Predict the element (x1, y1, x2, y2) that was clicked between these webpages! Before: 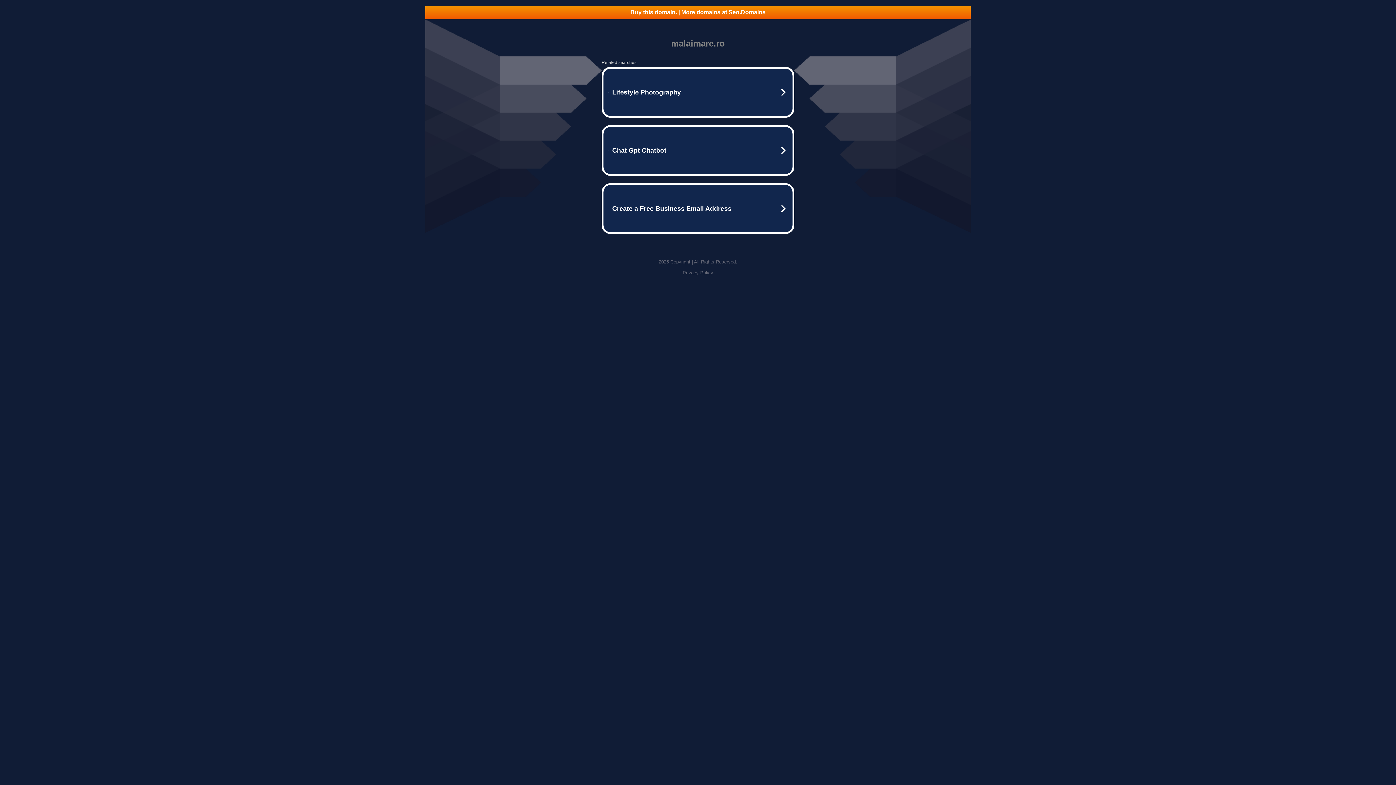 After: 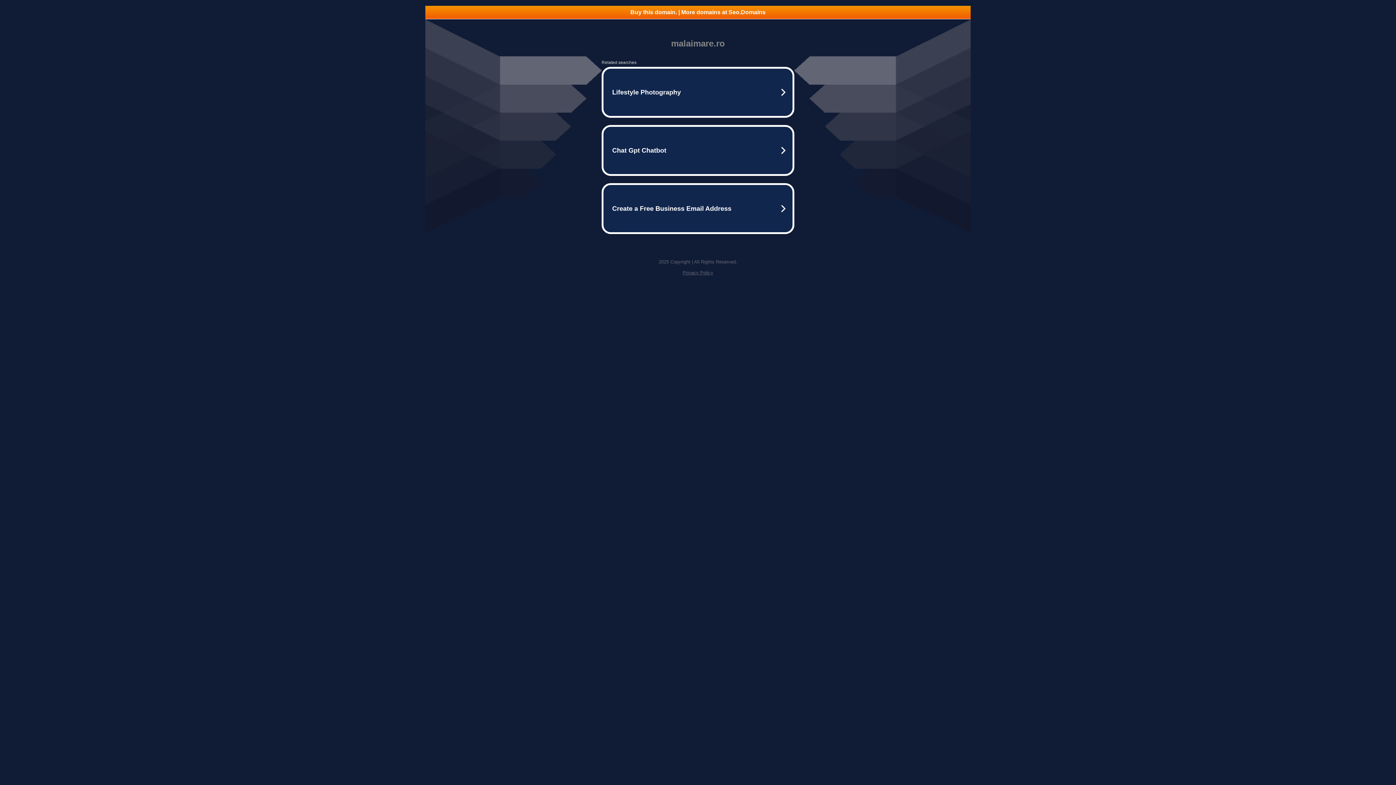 Action: label: Privacy Policy bbox: (682, 270, 713, 275)